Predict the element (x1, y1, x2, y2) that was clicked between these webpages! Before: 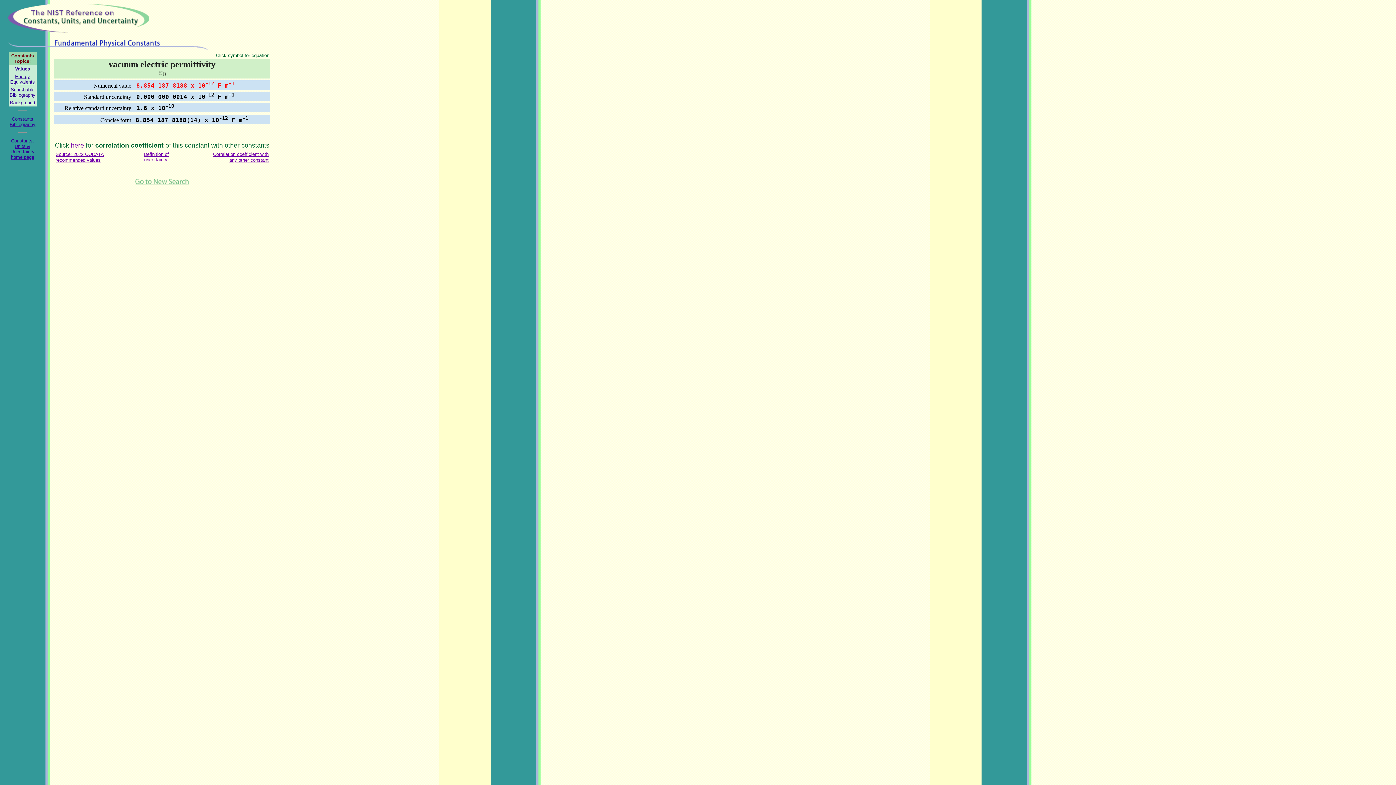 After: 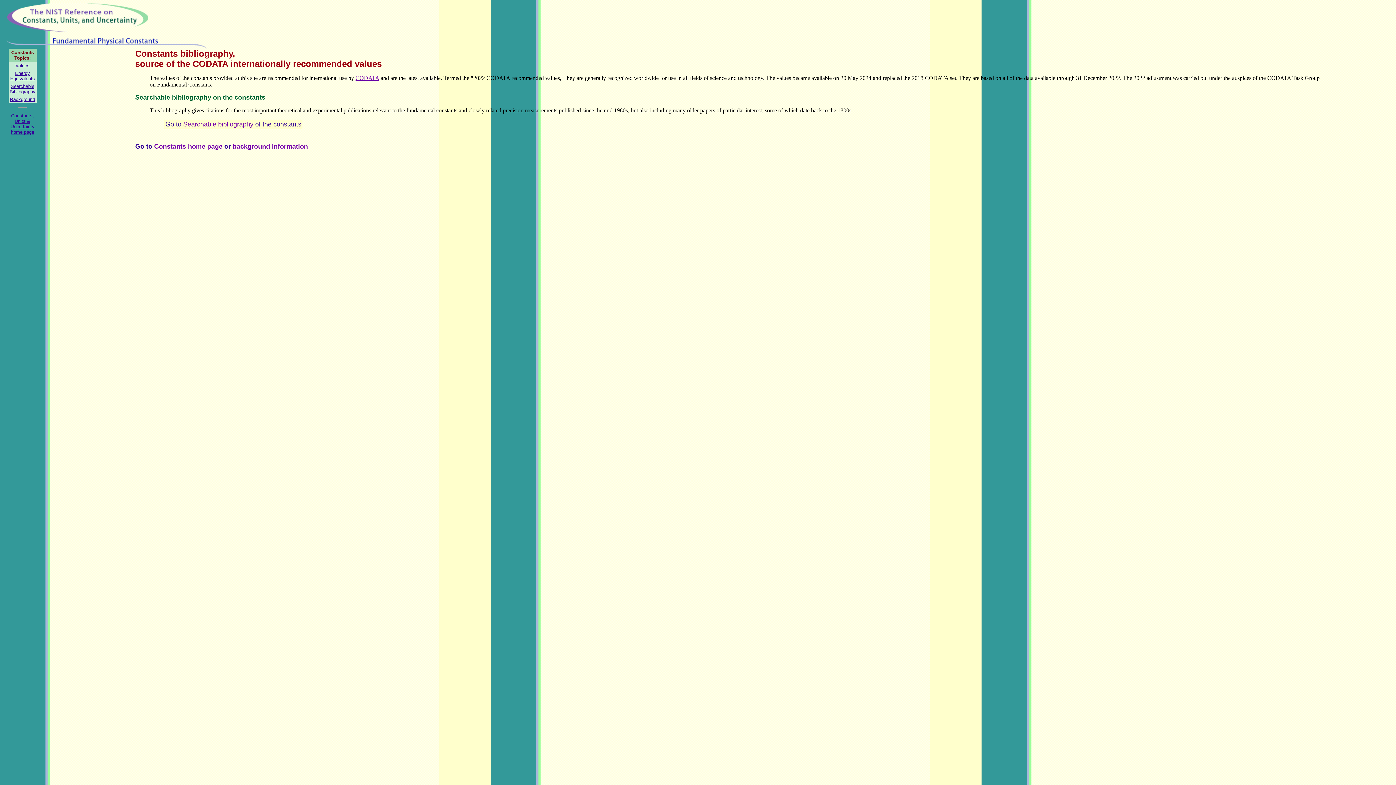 Action: label: Source: 2022 CODATA bbox: (55, 150, 104, 157)